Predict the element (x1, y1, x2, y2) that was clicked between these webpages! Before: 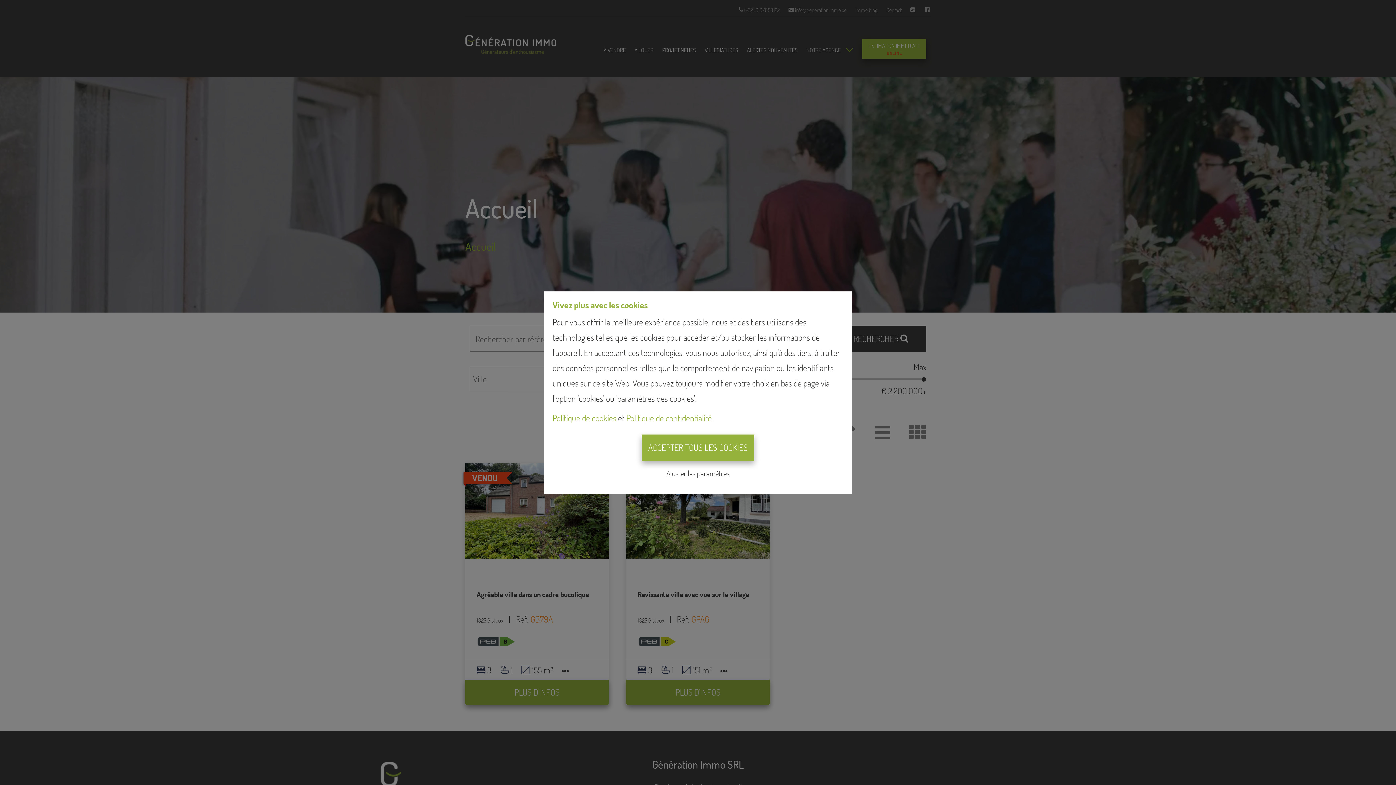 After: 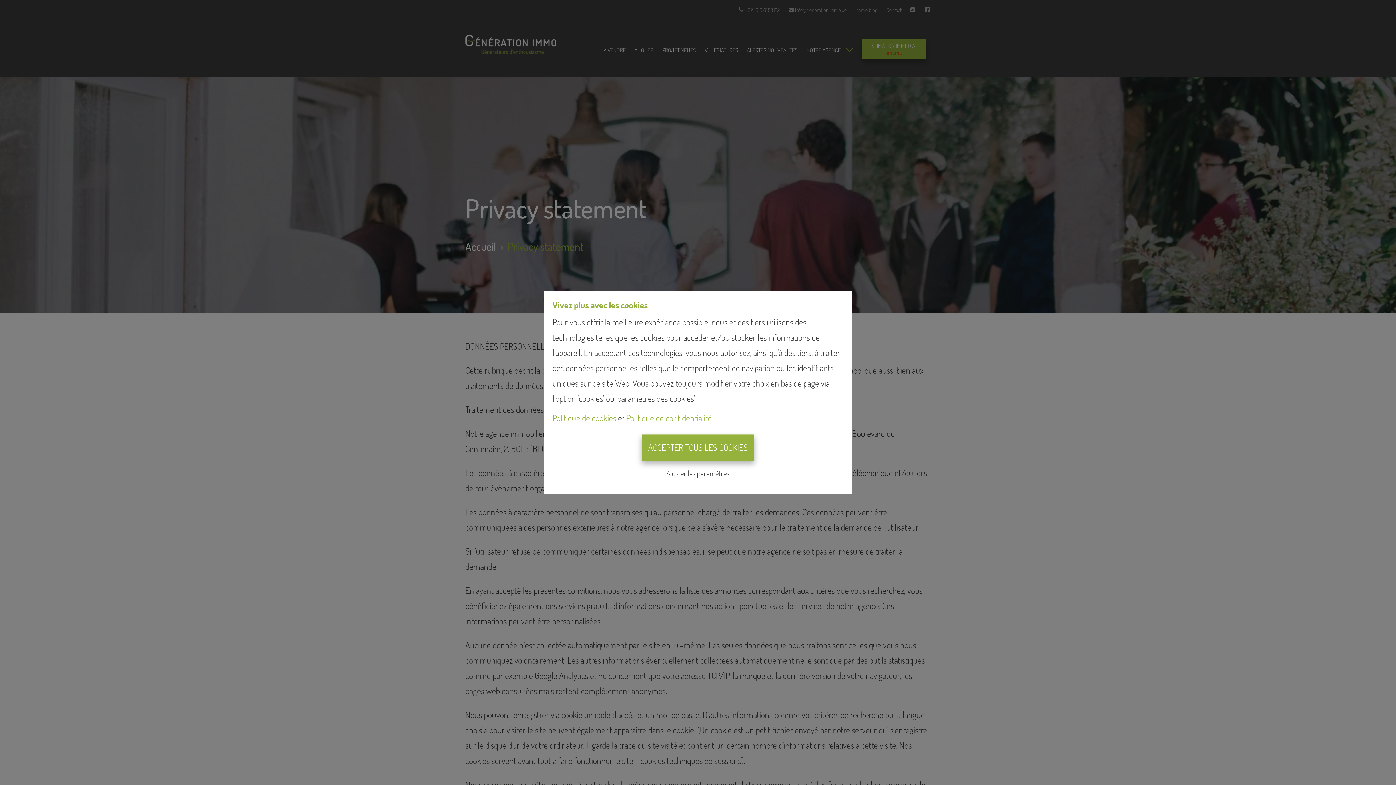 Action: label: Politique de confidentialité bbox: (626, 412, 712, 423)